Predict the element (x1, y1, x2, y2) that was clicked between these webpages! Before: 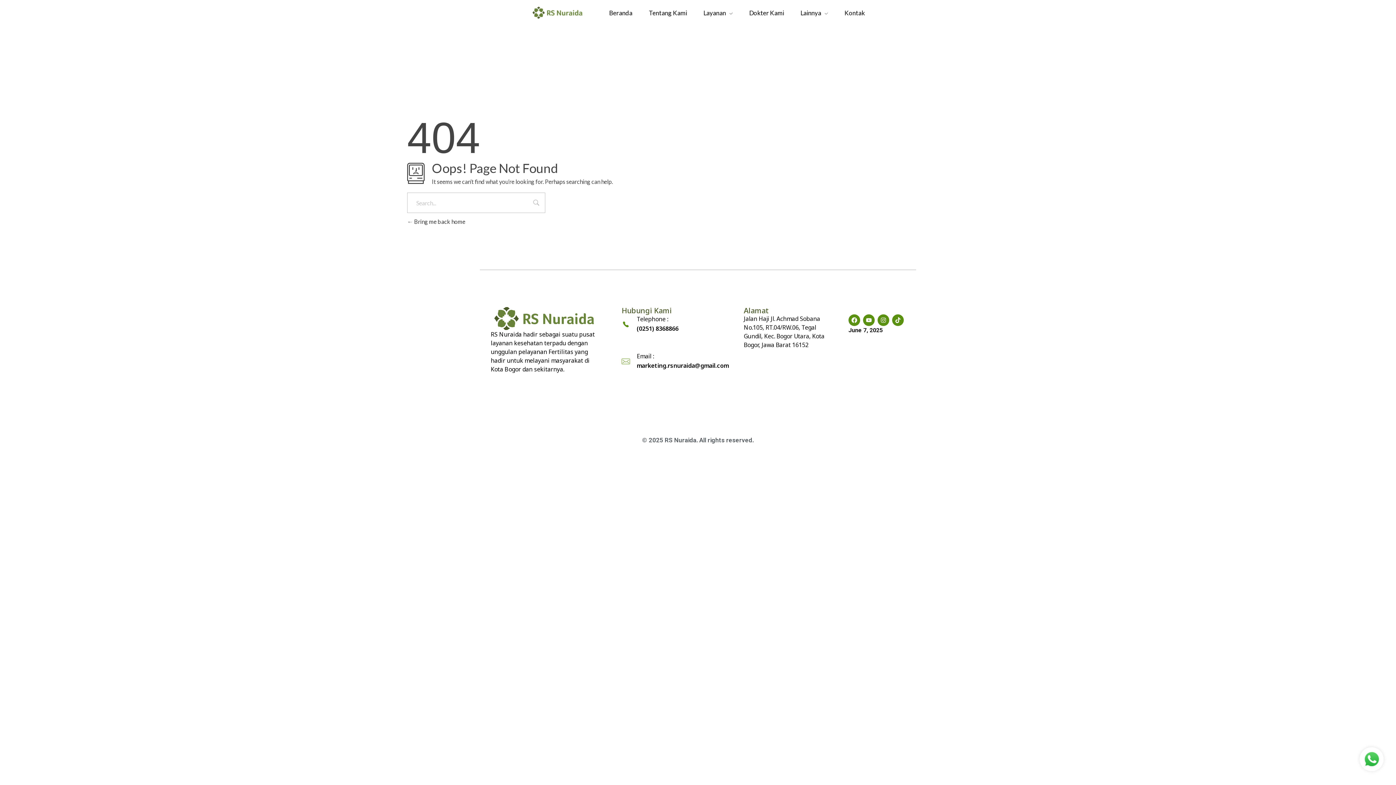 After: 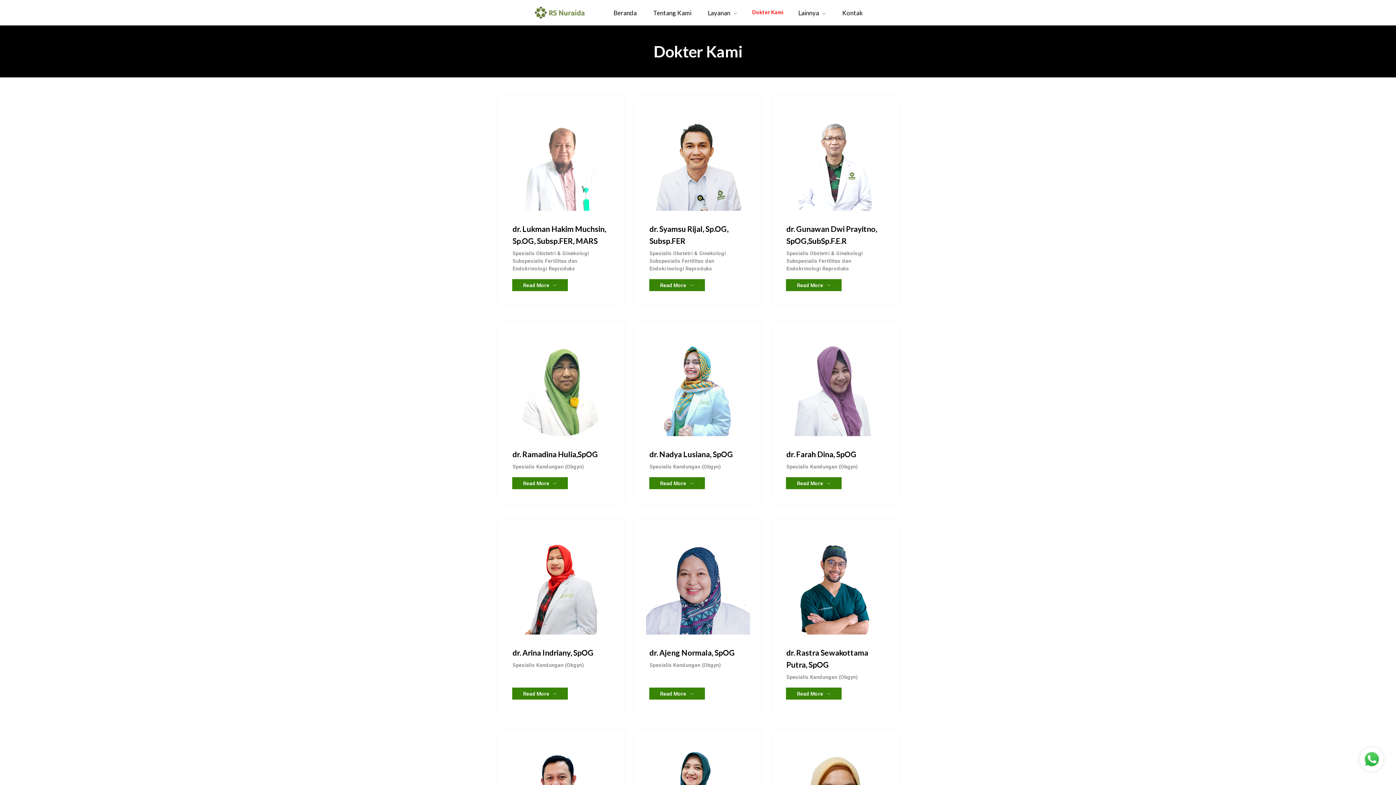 Action: bbox: (741, 8, 792, 17) label: Dokter Kami